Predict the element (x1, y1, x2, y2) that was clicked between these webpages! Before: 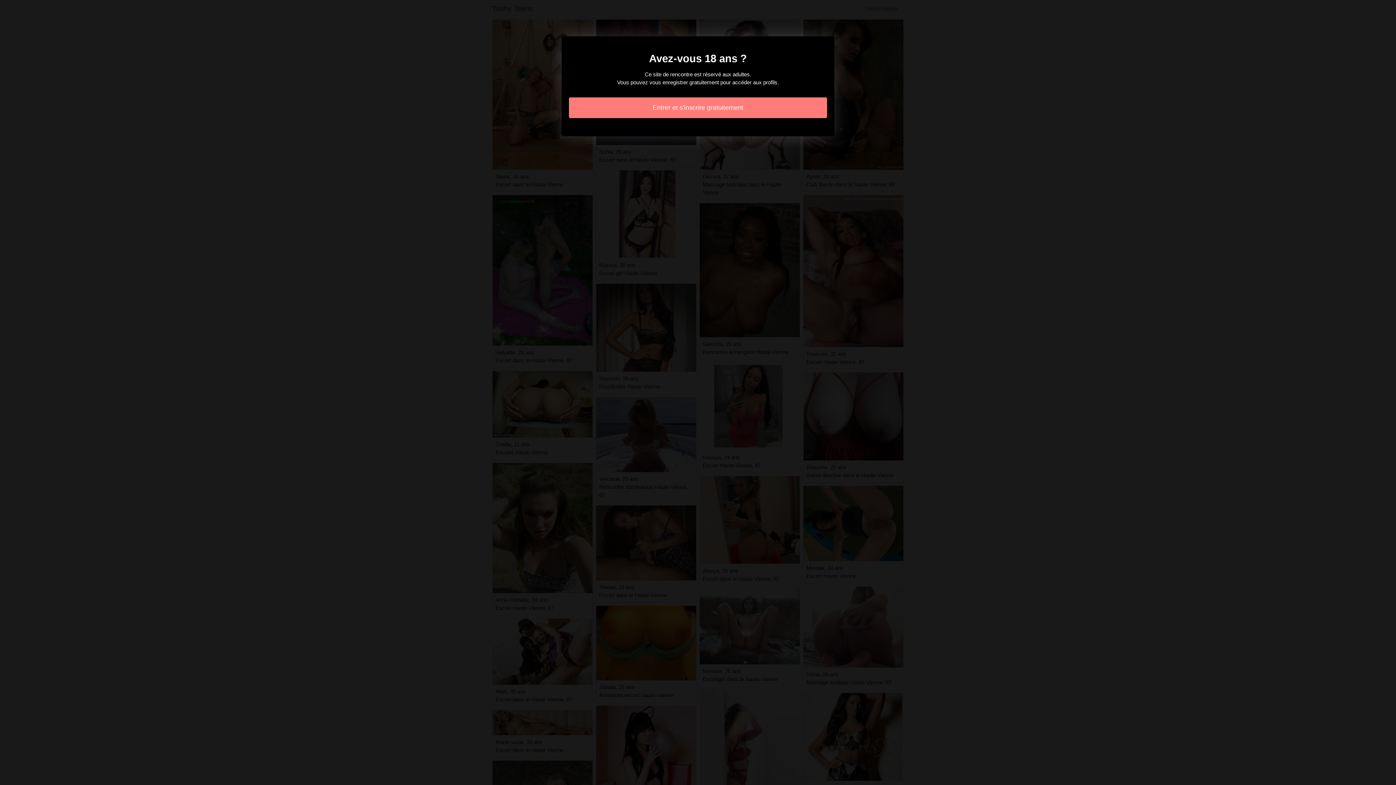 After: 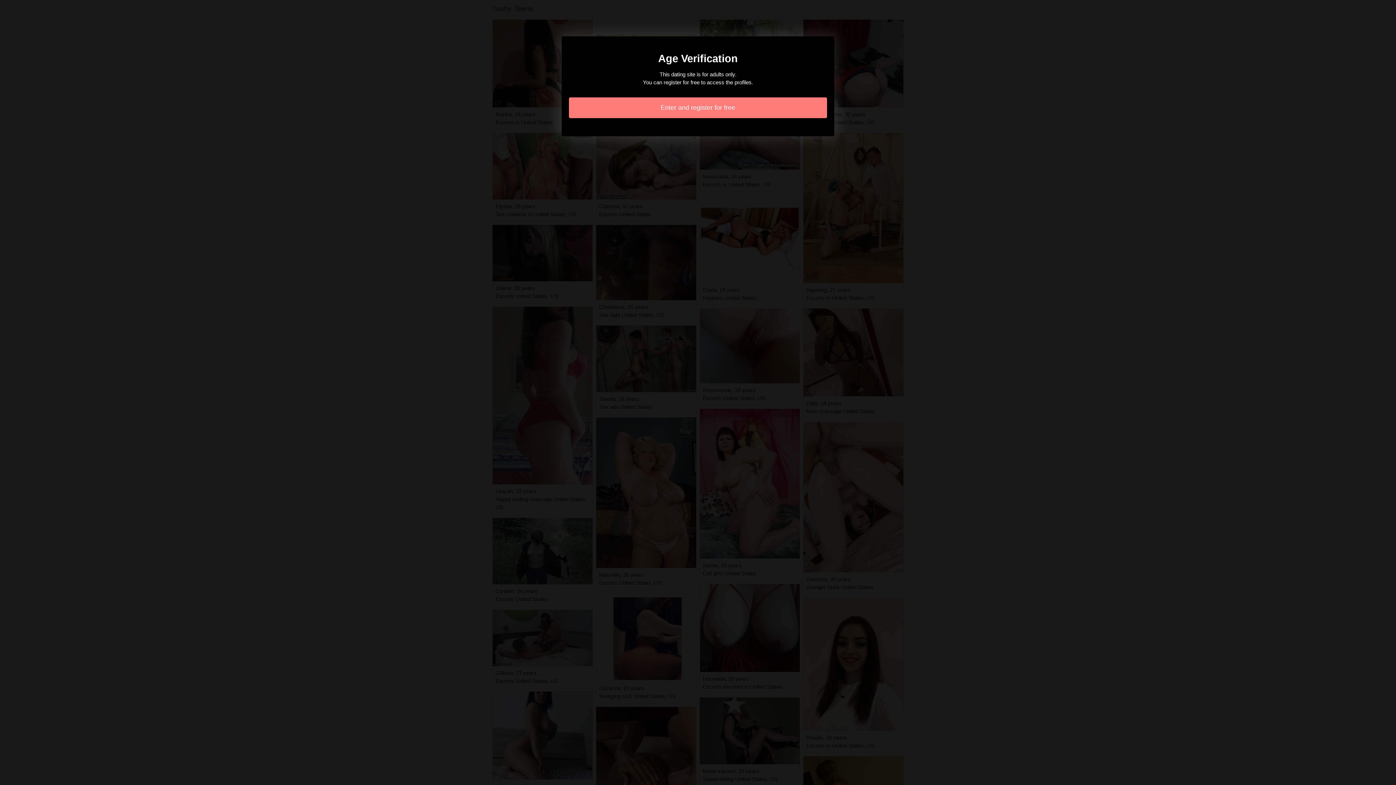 Action: bbox: (569, 97, 827, 118) label: Entrer et s'inscrire gratuitement